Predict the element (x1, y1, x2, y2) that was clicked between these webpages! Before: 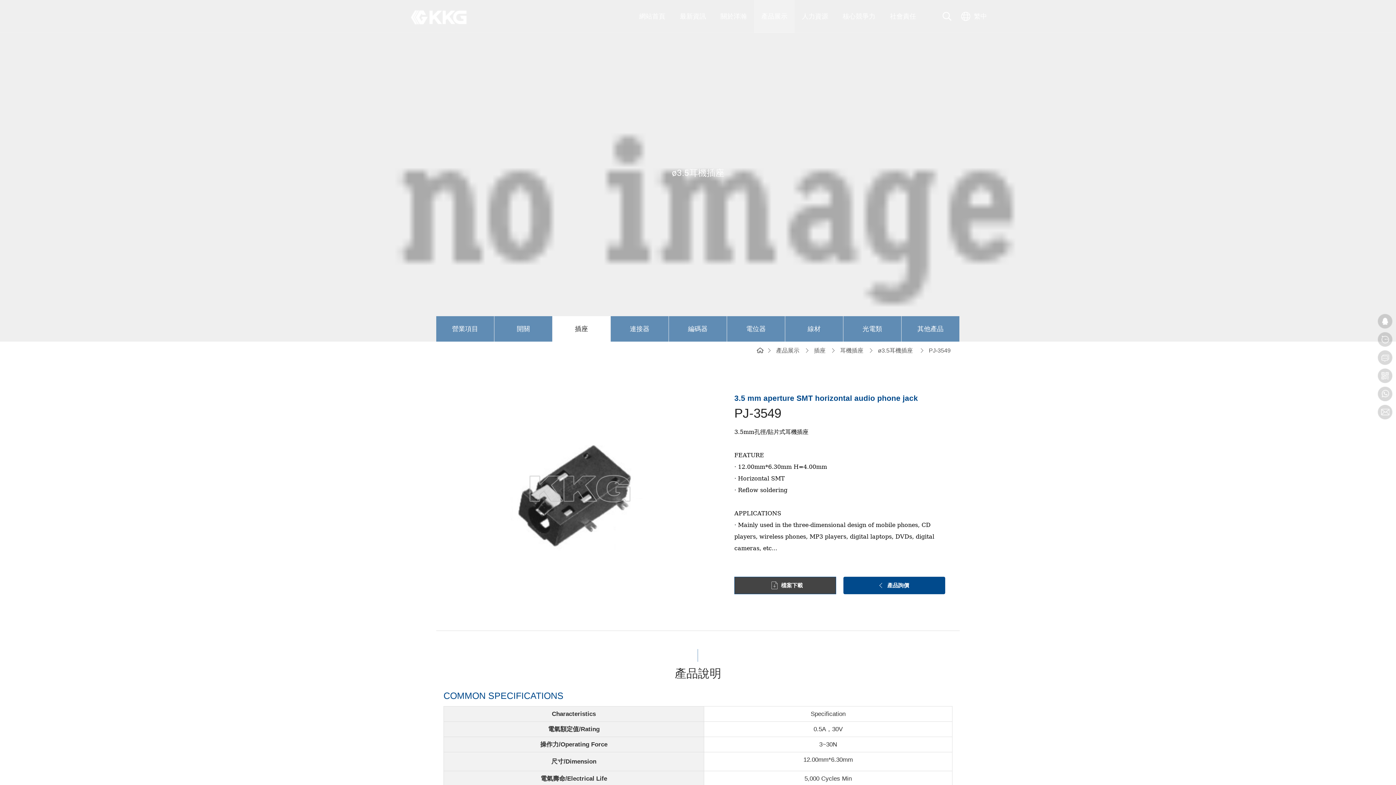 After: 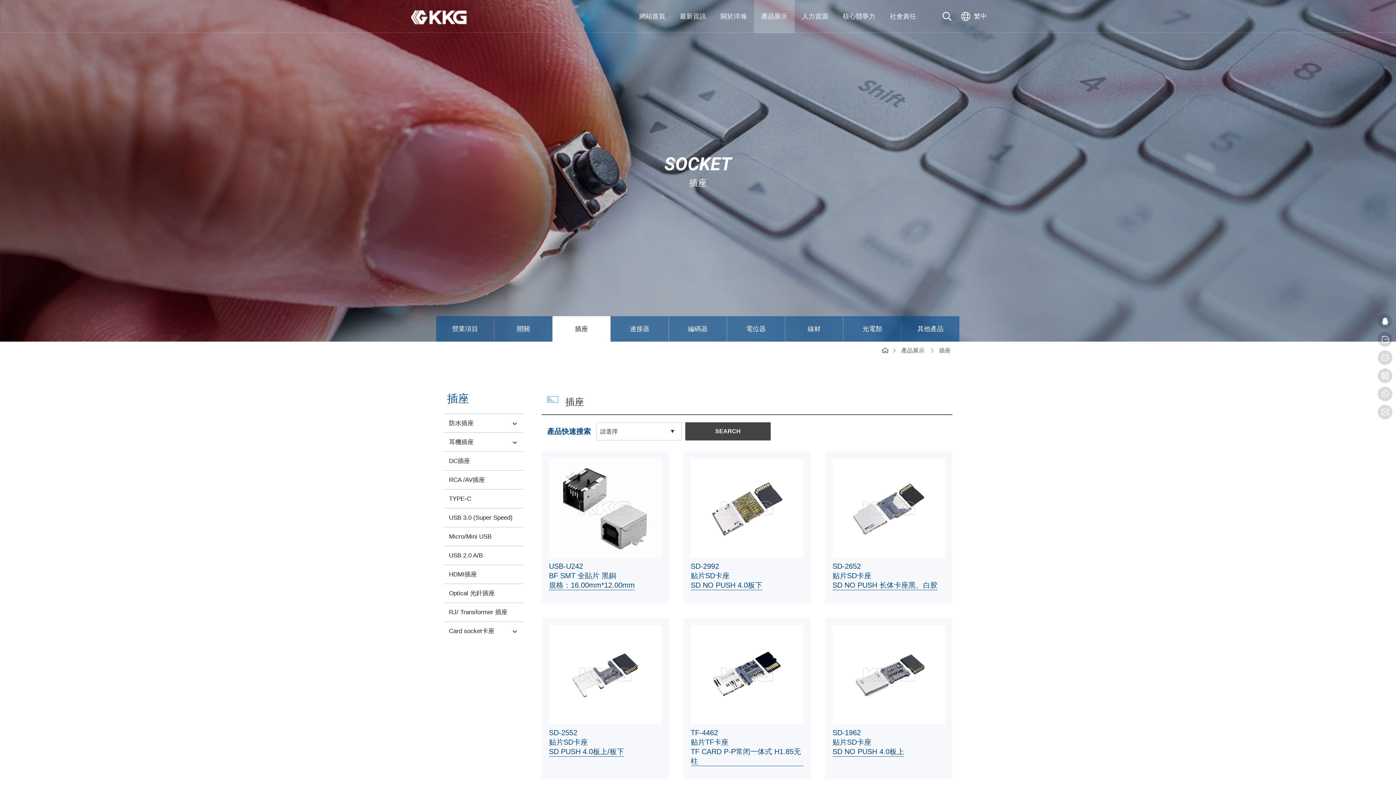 Action: label: 插座 bbox: (552, 316, 610, 341)